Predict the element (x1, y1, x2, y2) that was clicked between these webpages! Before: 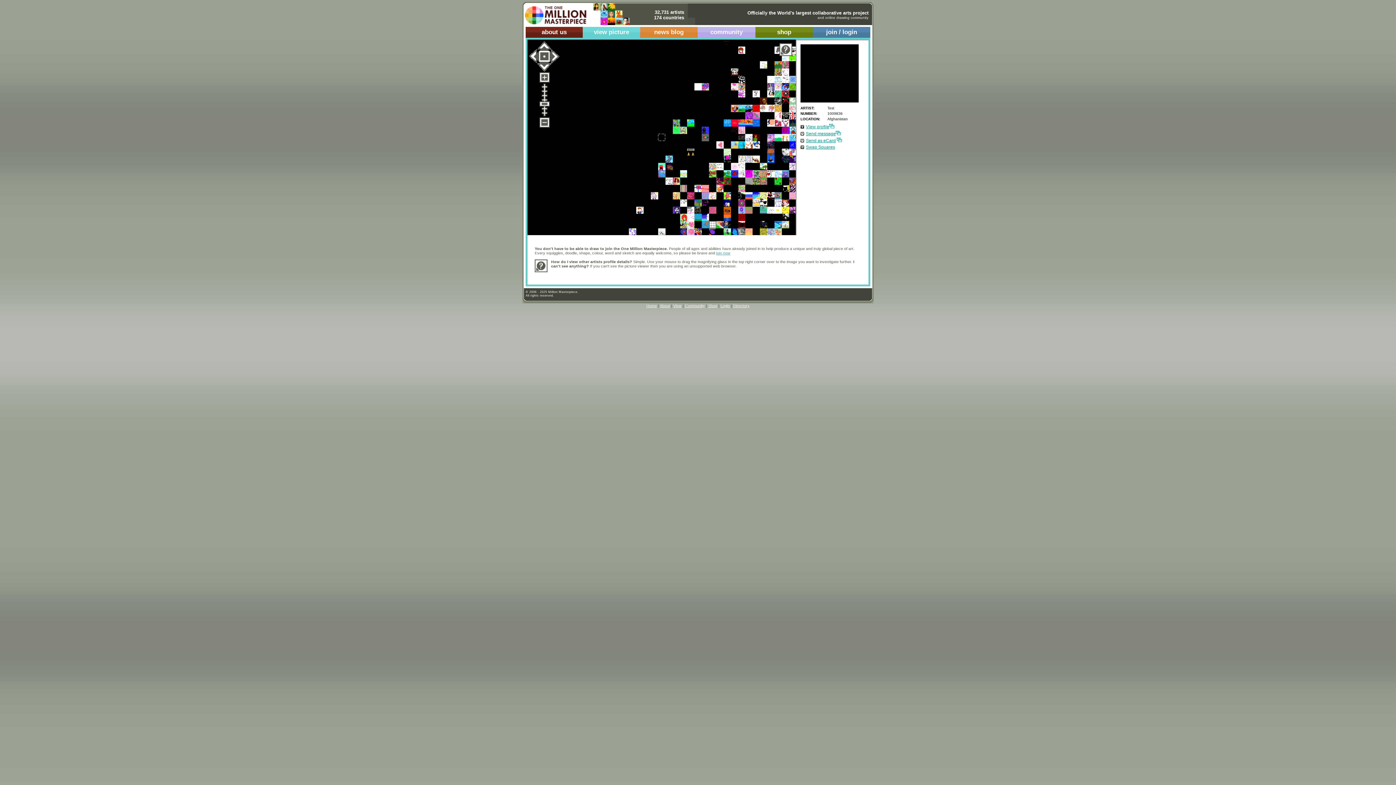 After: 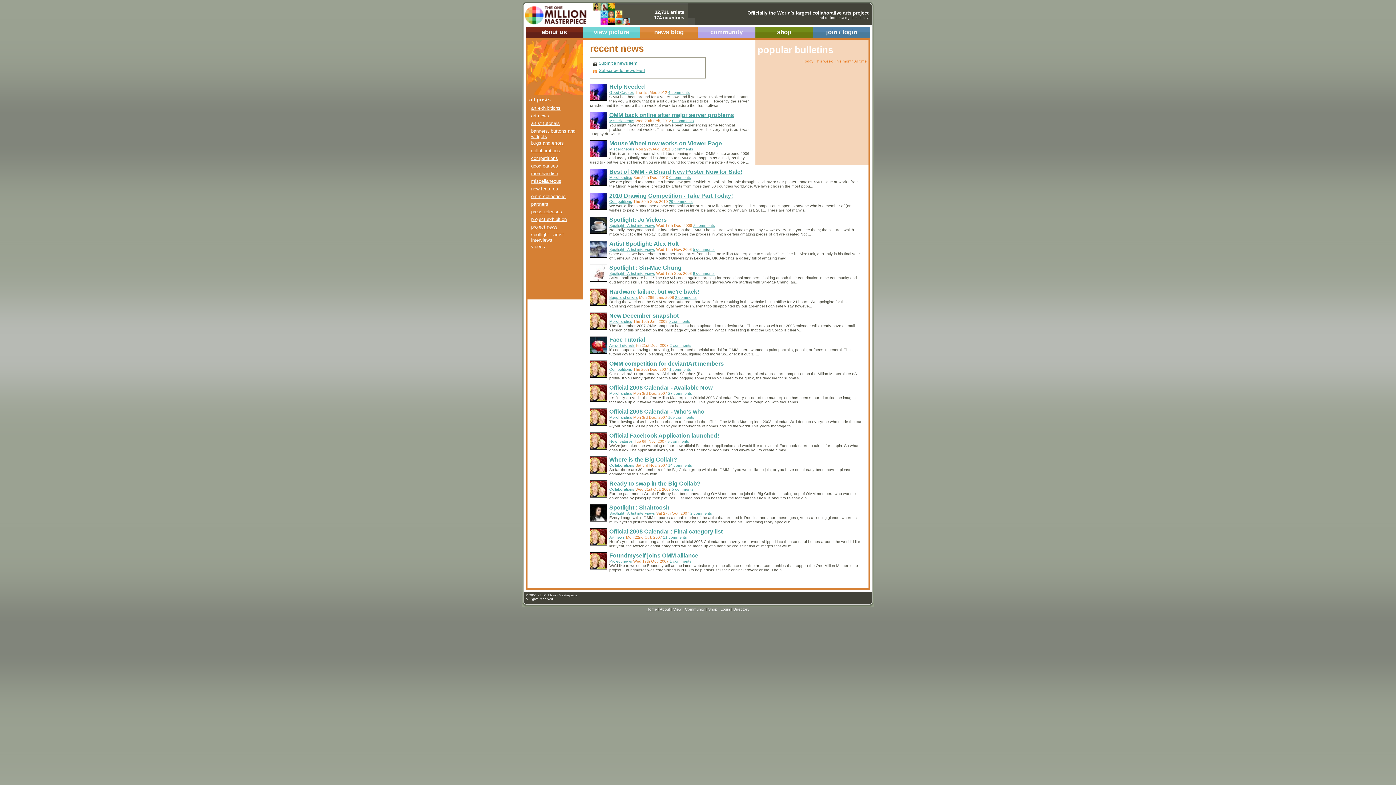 Action: label: news blog bbox: (654, 28, 683, 35)